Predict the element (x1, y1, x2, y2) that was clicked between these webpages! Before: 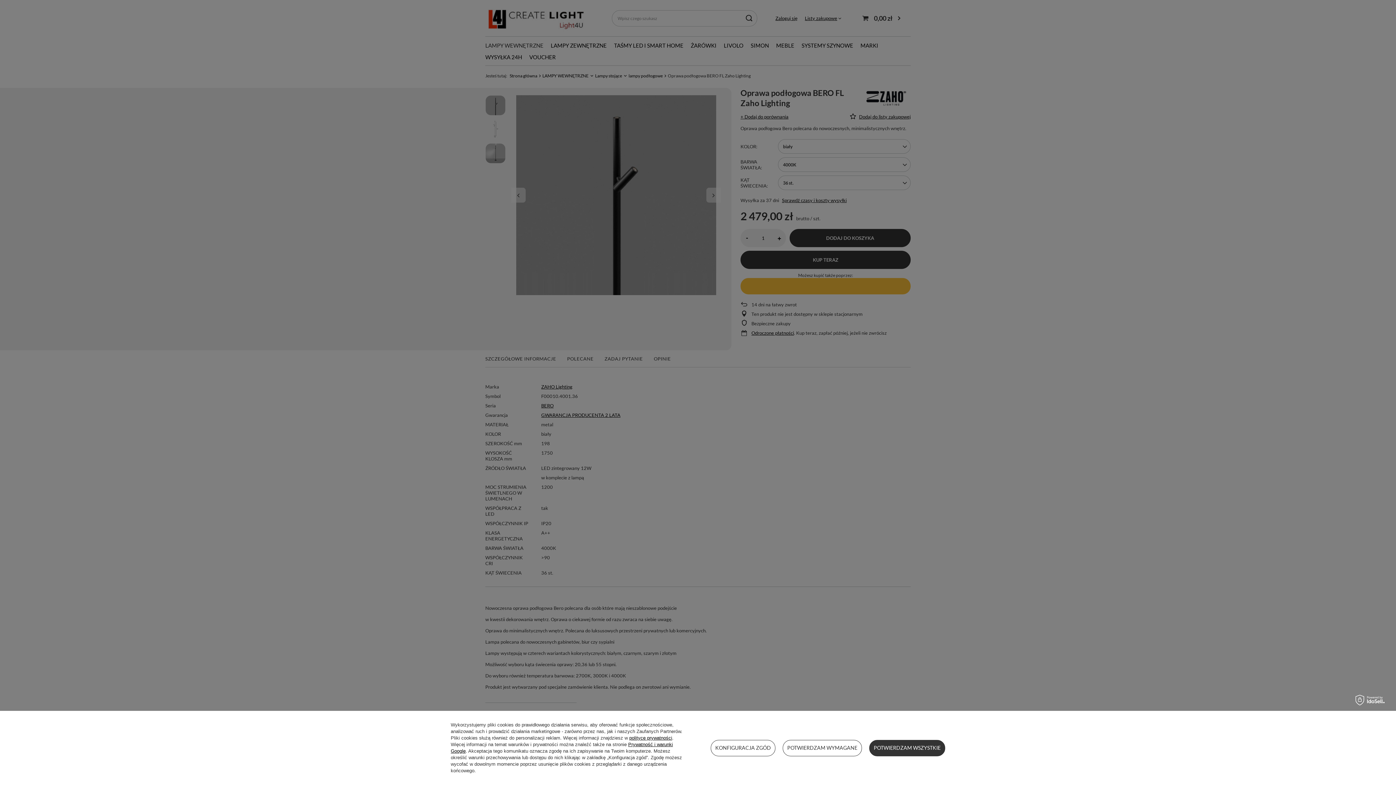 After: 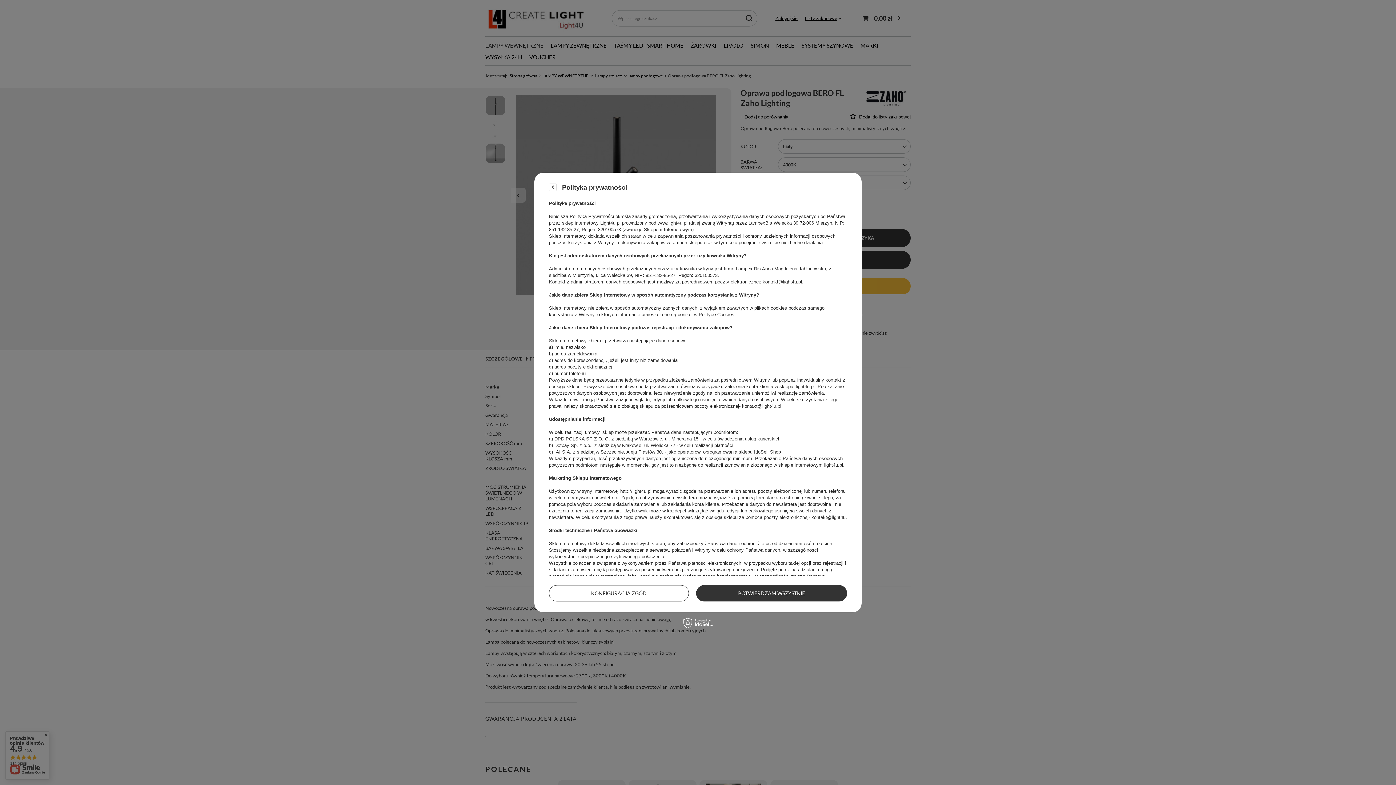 Action: bbox: (629, 735, 672, 741) label: polityce prywatności